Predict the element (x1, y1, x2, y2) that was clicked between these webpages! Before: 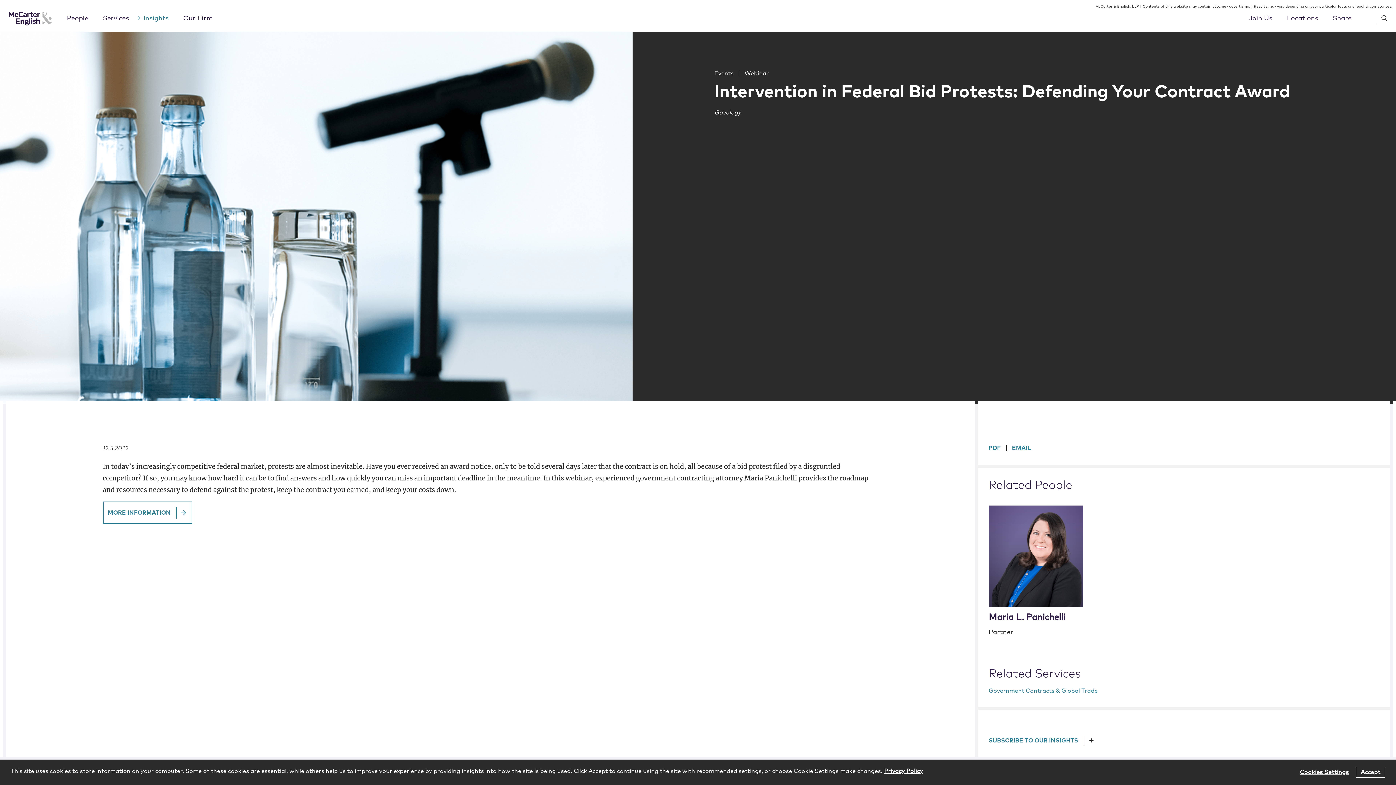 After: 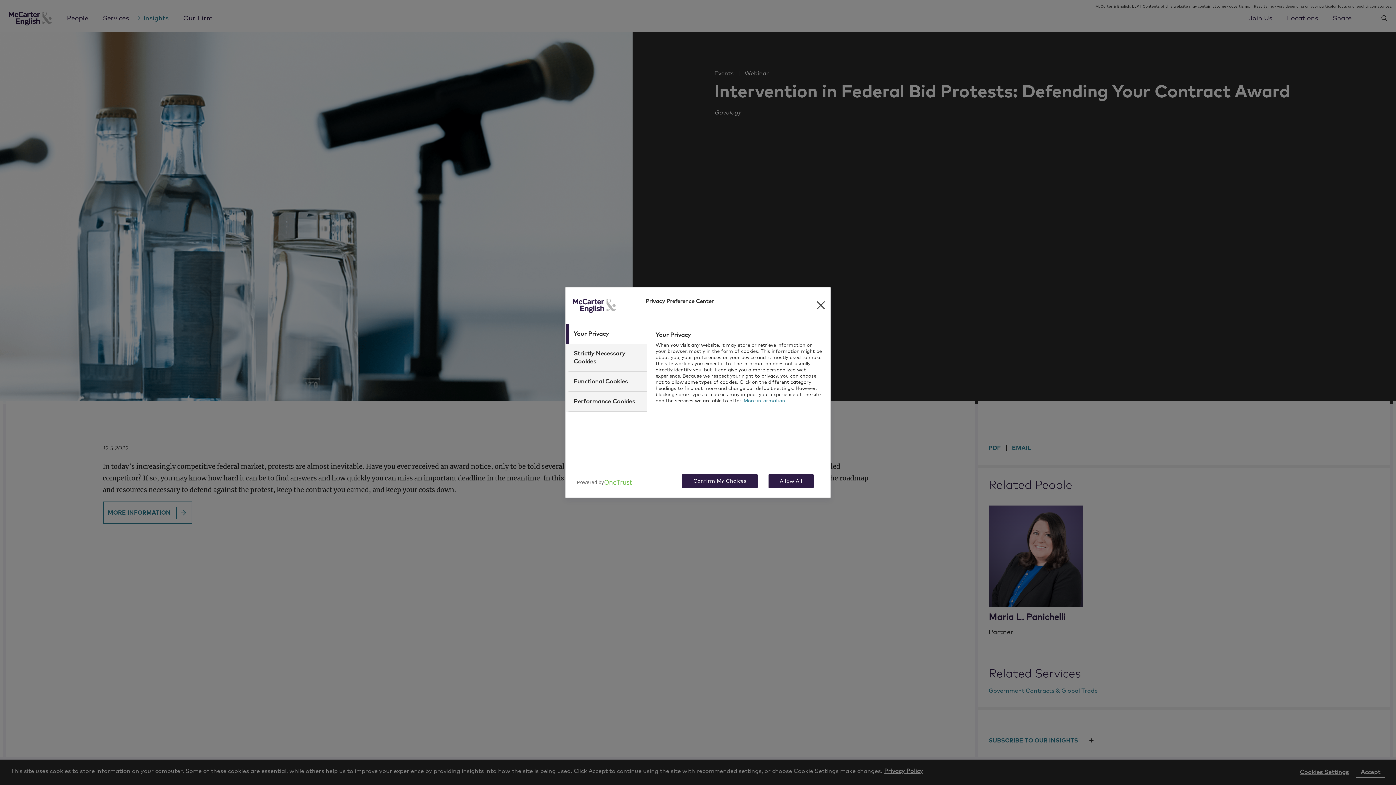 Action: label: Cookies Settings bbox: (1300, 767, 1349, 778)